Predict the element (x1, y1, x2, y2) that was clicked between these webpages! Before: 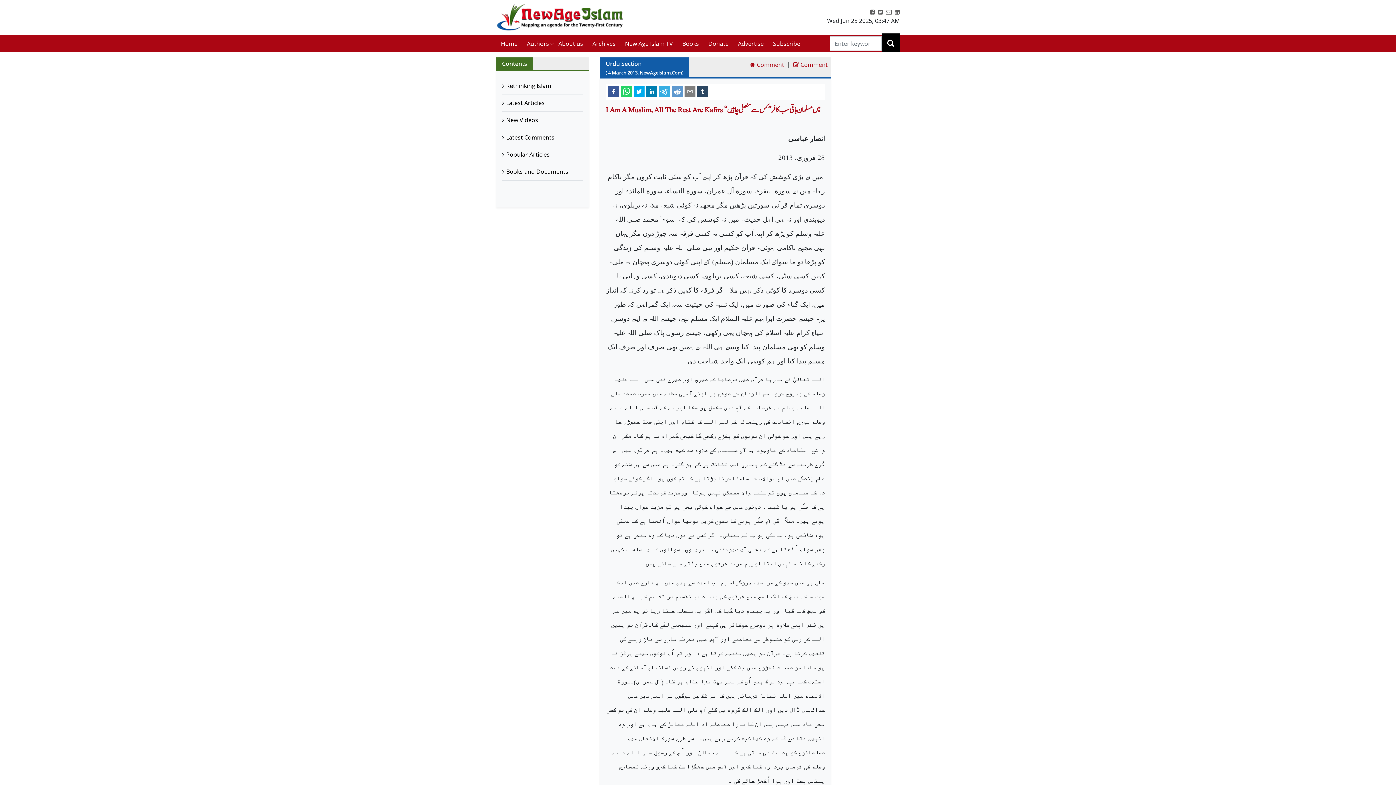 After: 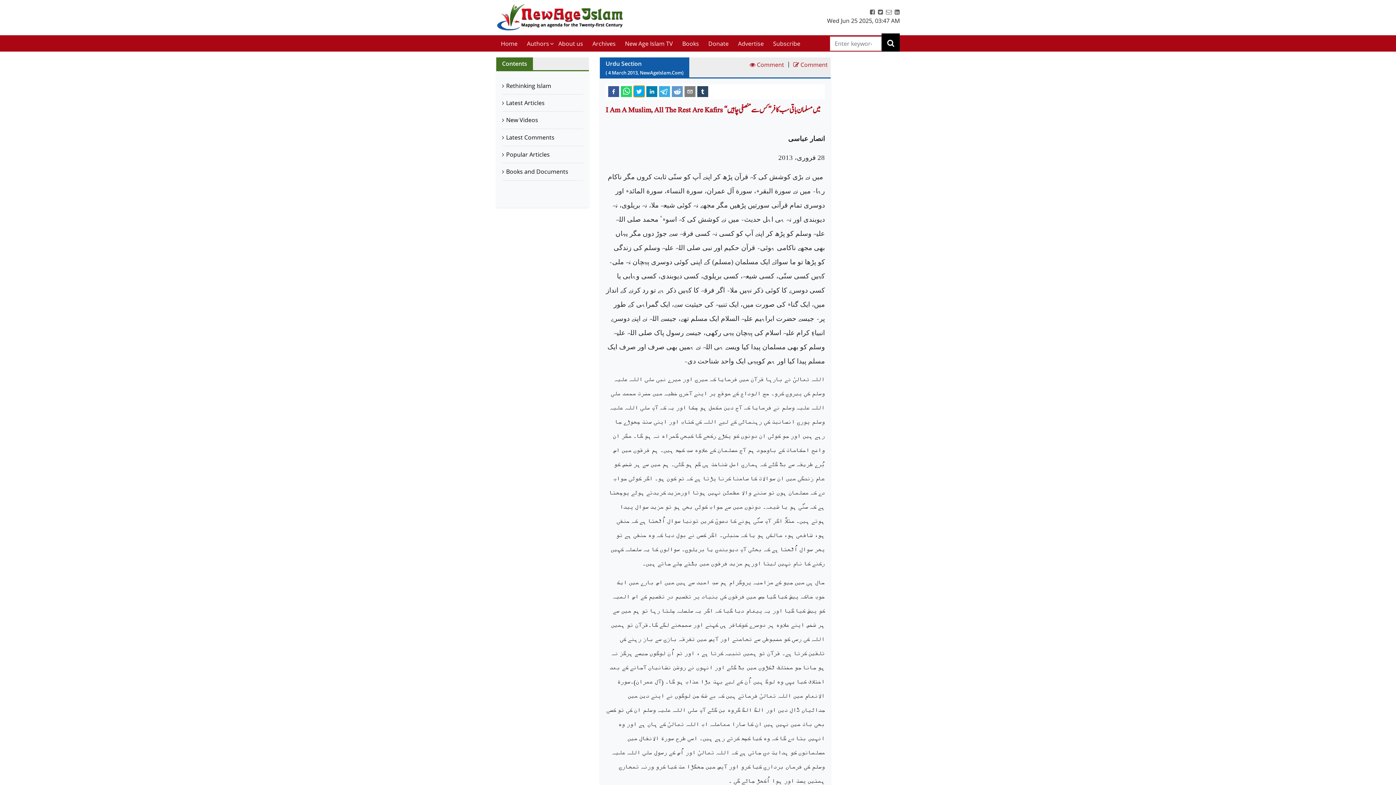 Action: bbox: (633, 85, 644, 96) label: twitter